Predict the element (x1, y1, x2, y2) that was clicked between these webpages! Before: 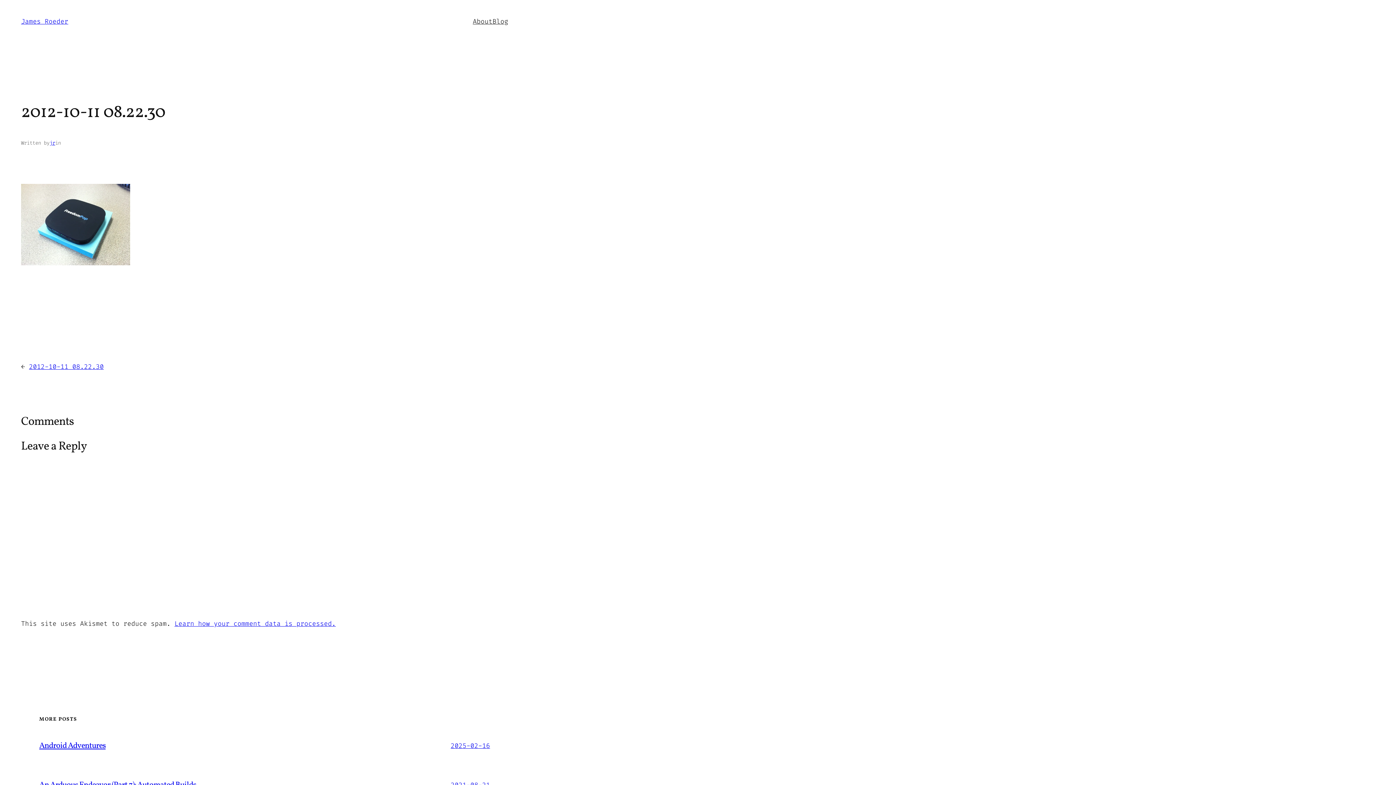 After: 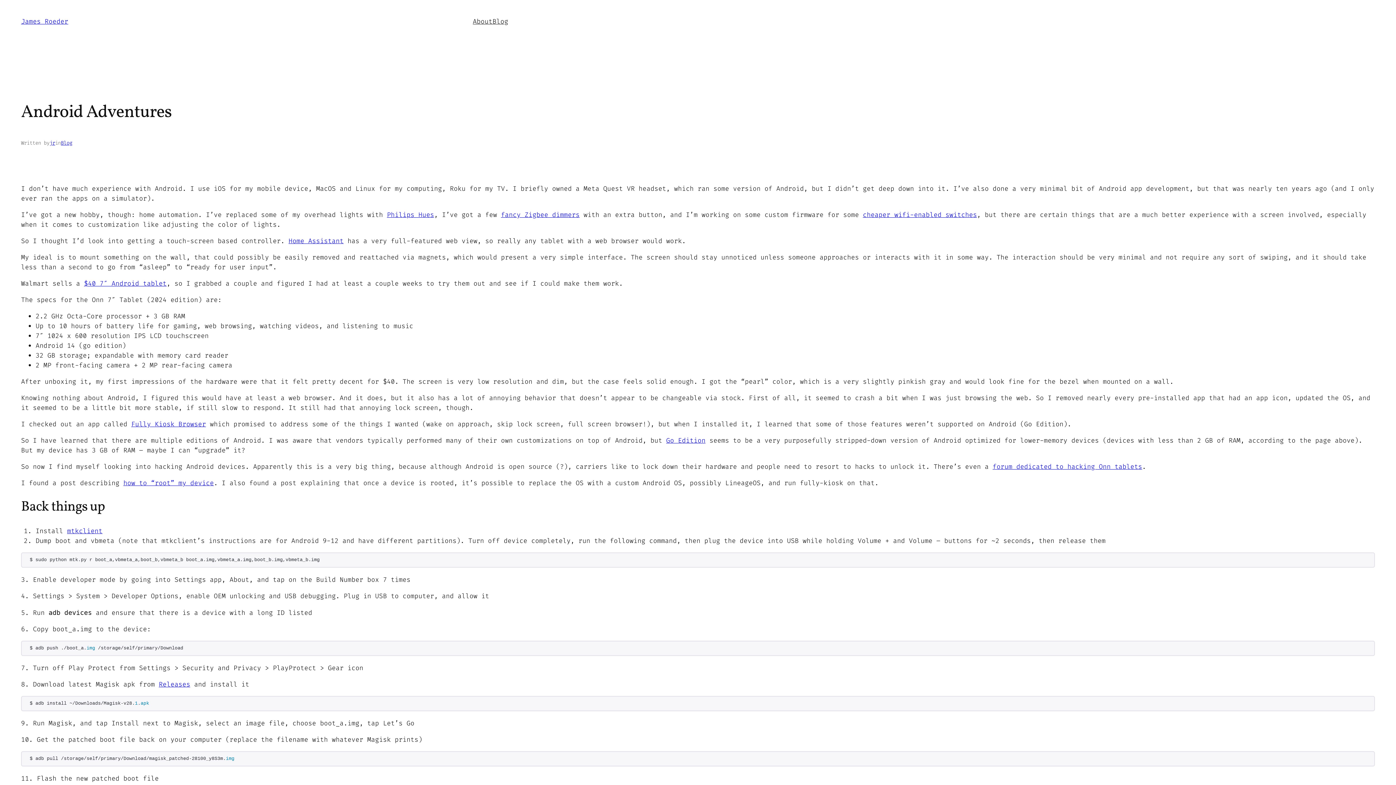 Action: bbox: (450, 741, 490, 750) label: 2025-02-16